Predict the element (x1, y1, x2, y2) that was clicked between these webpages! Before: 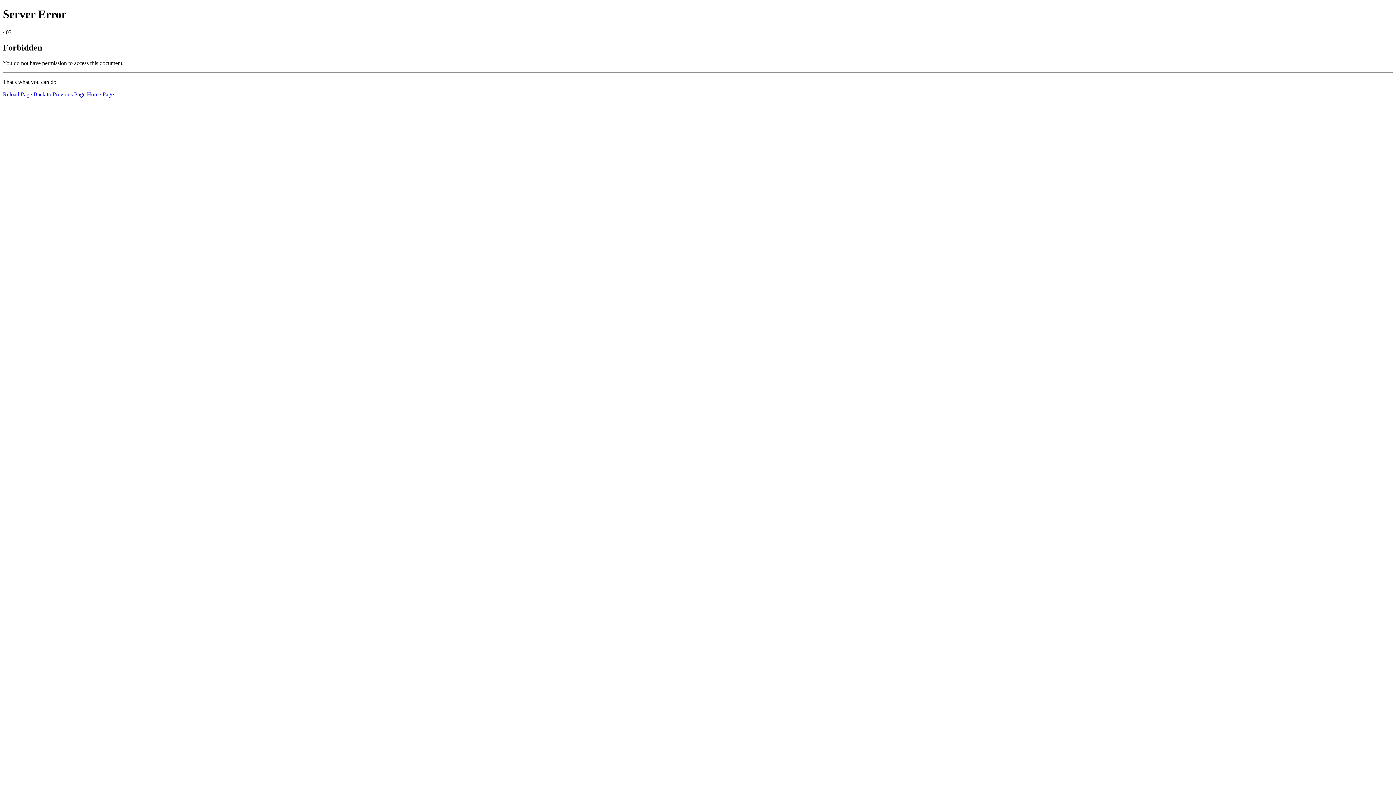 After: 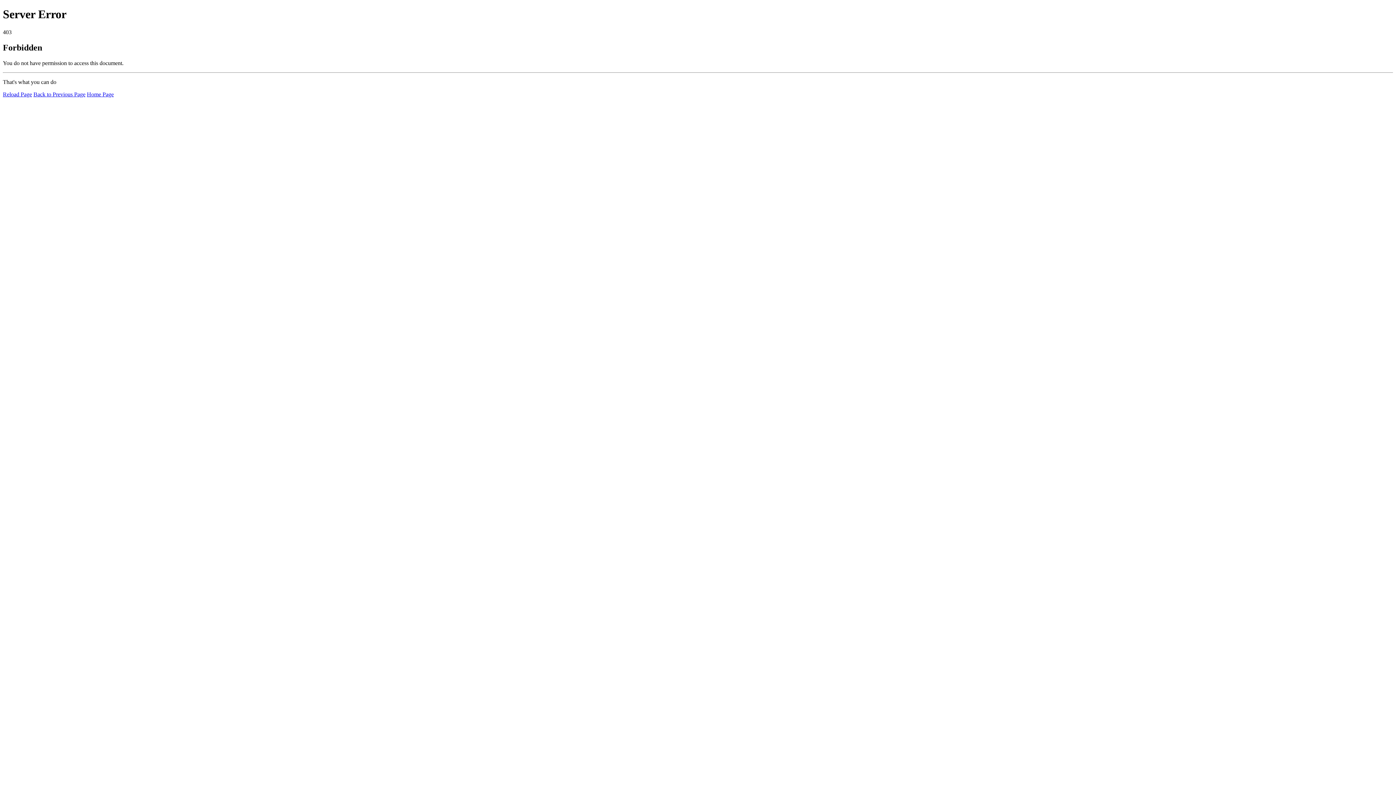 Action: label: Home Page bbox: (86, 91, 113, 97)